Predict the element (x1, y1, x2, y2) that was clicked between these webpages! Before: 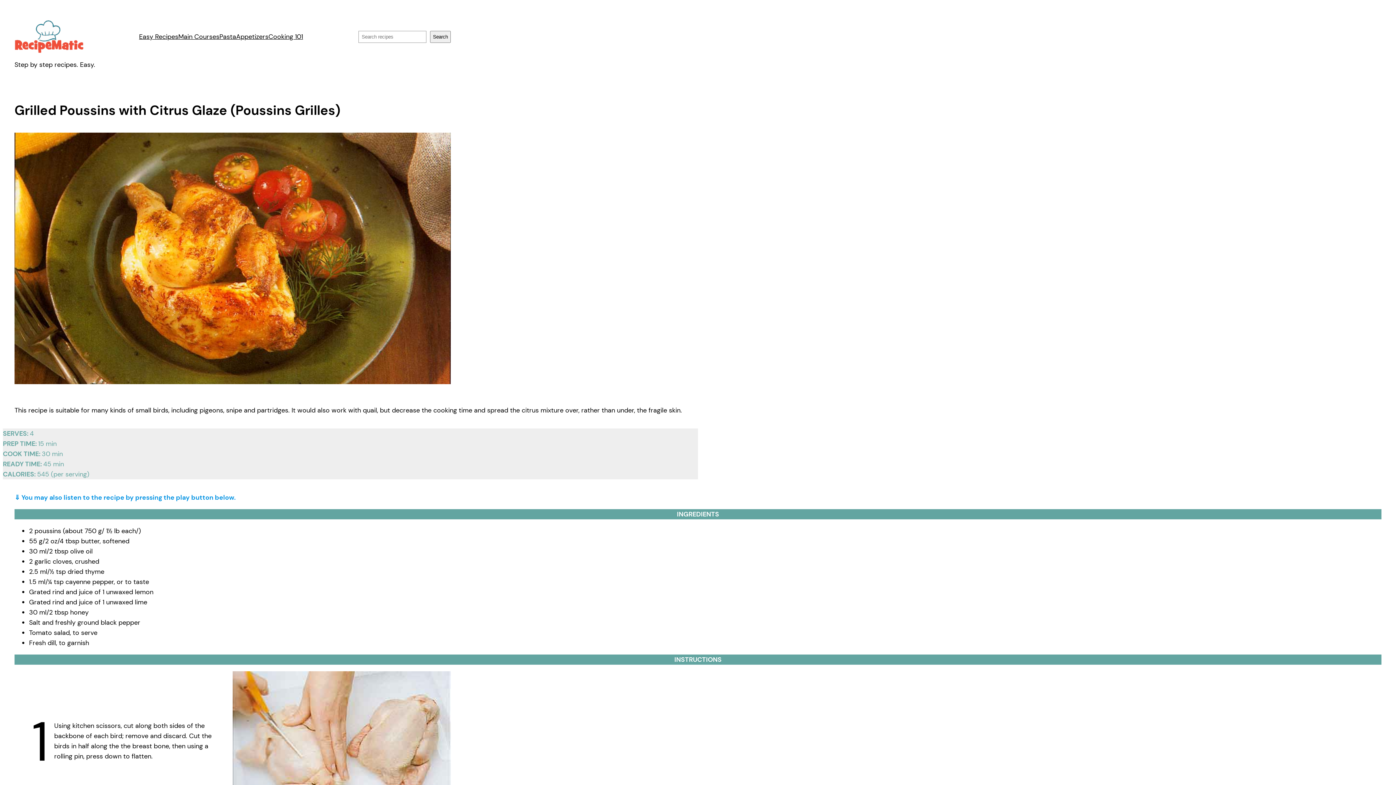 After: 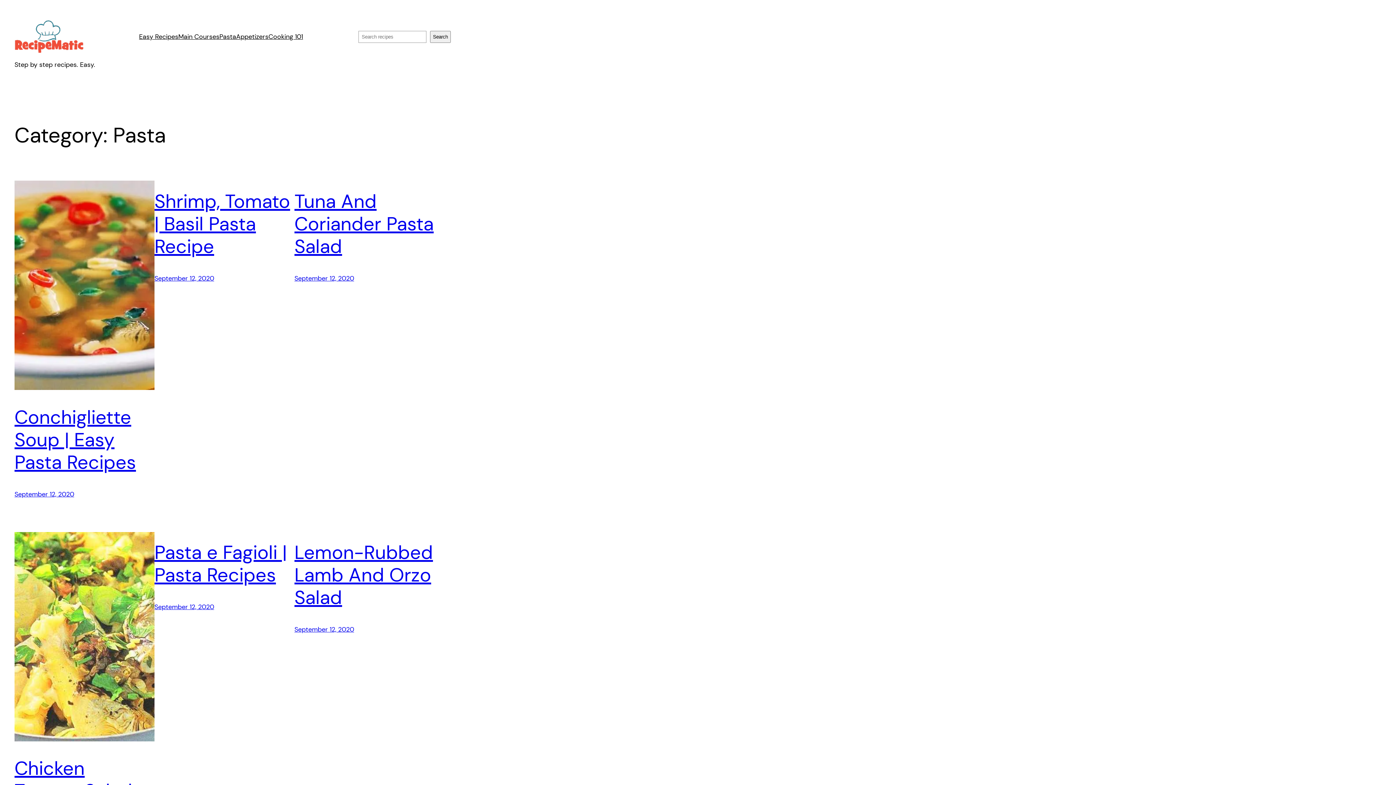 Action: bbox: (219, 31, 236, 41) label: Pasta